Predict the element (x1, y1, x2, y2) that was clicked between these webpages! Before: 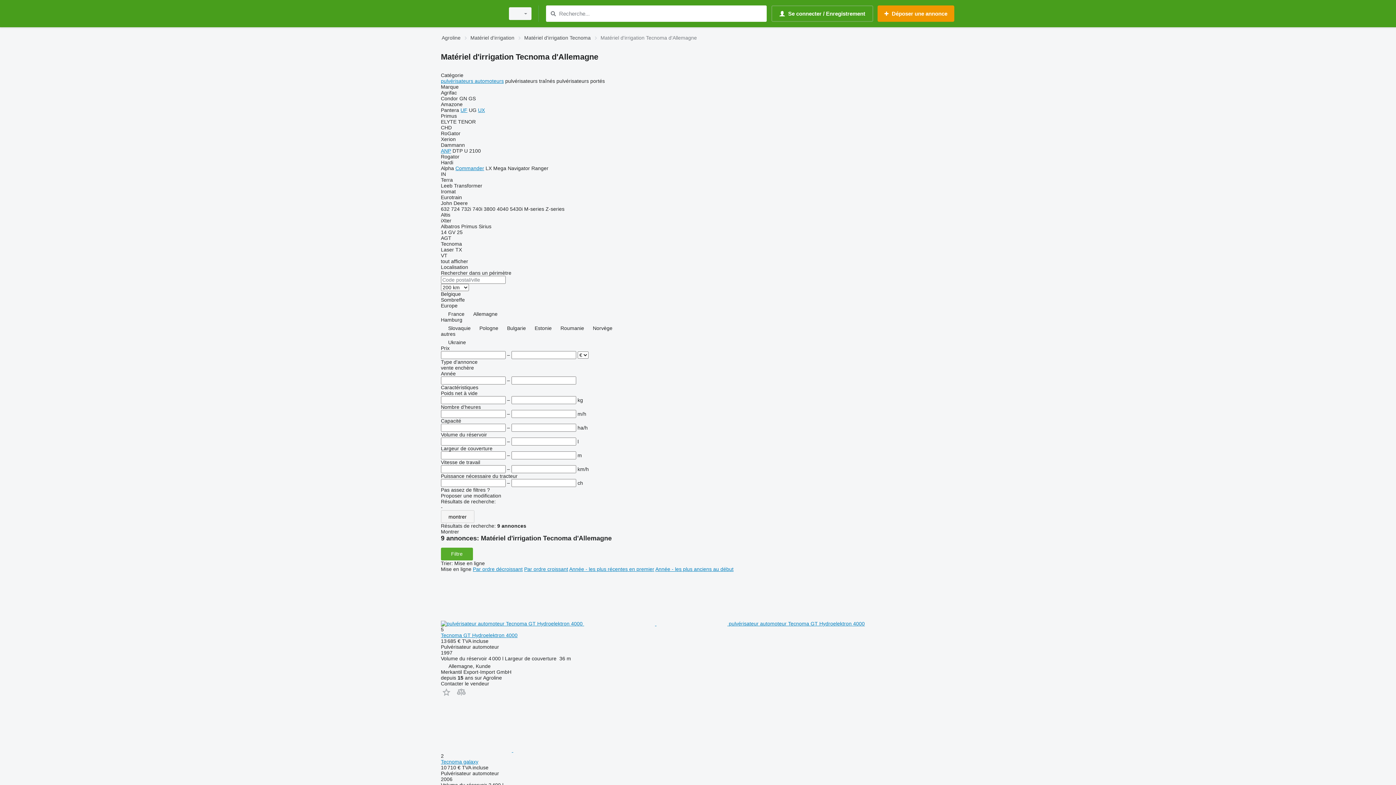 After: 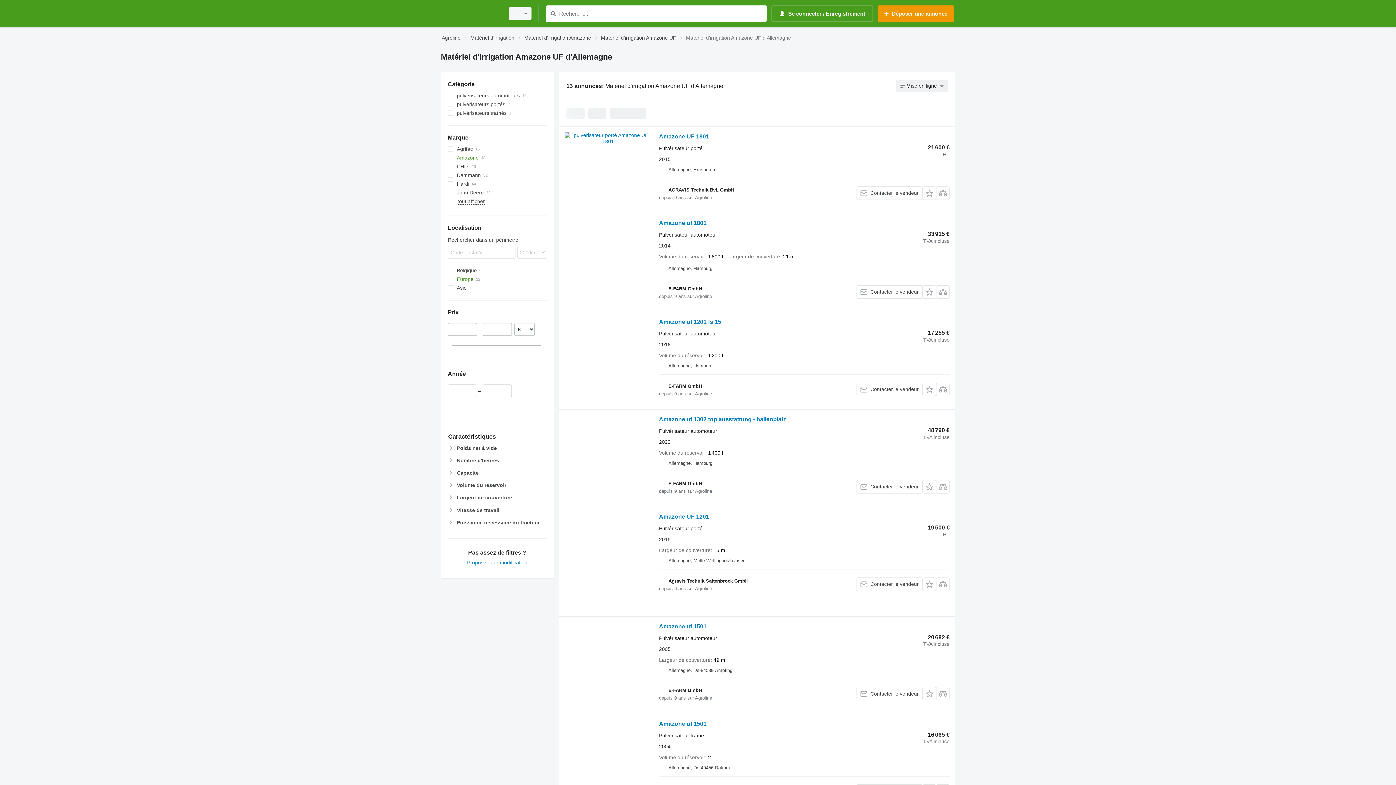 Action: label: UF bbox: (460, 107, 467, 113)